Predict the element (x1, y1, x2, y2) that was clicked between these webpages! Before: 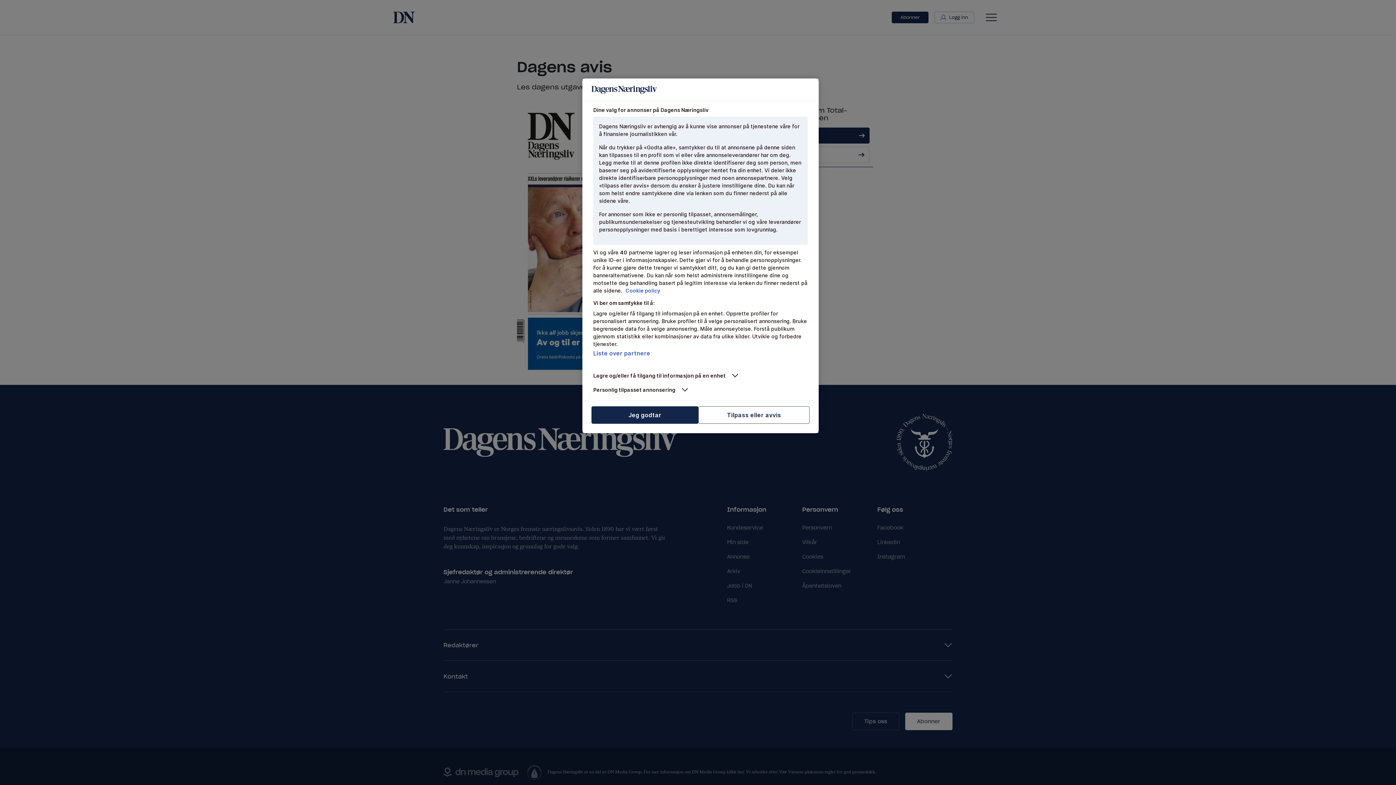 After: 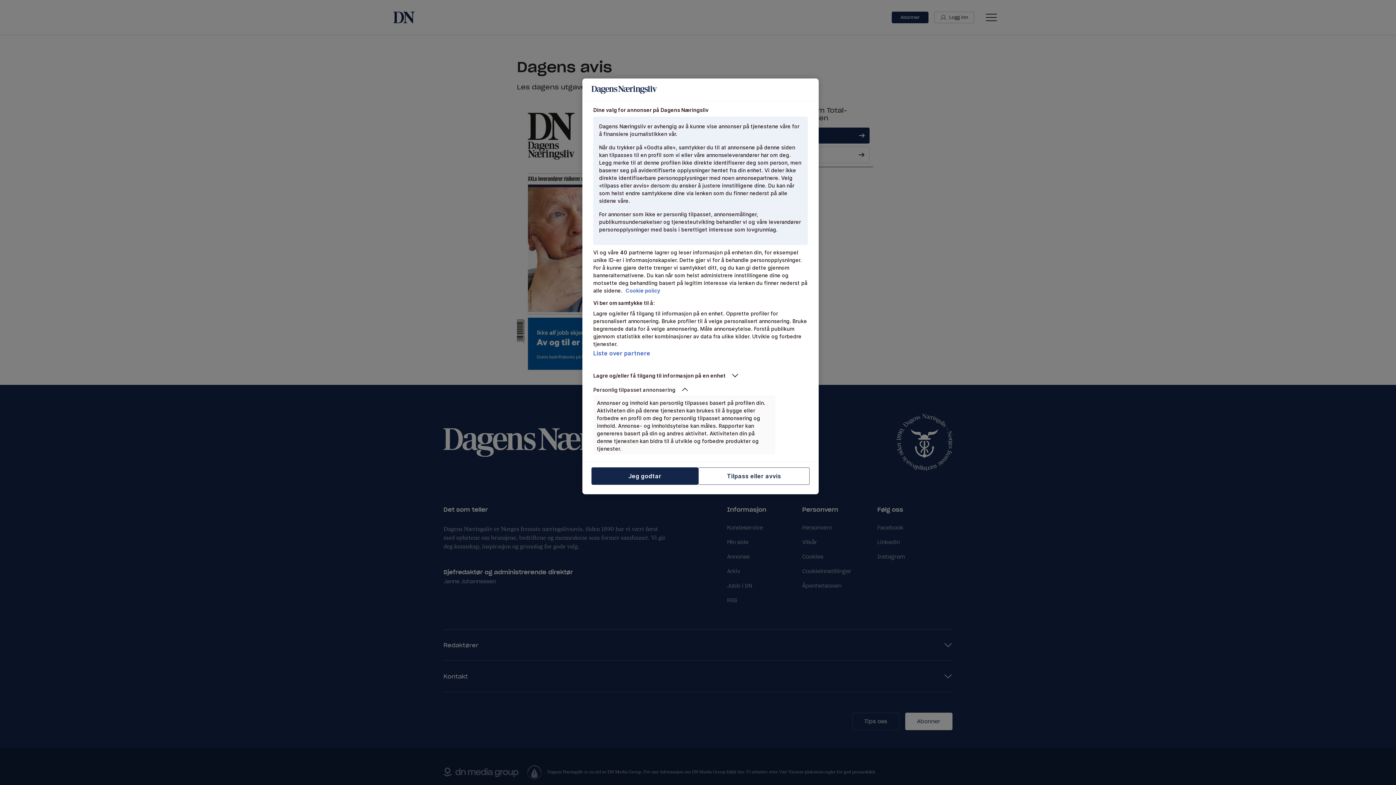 Action: label: Personlig tilpasset annonsering bbox: (593, 386, 775, 393)